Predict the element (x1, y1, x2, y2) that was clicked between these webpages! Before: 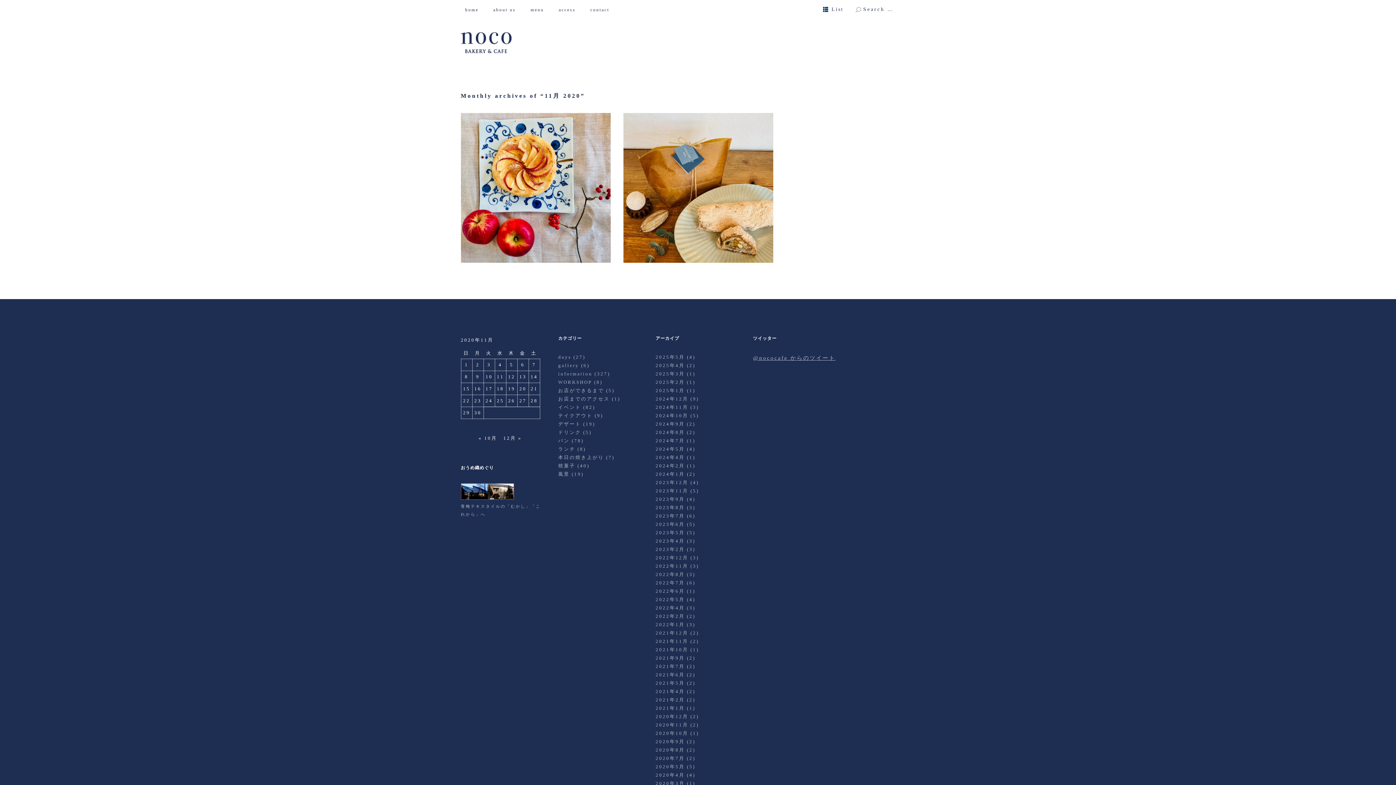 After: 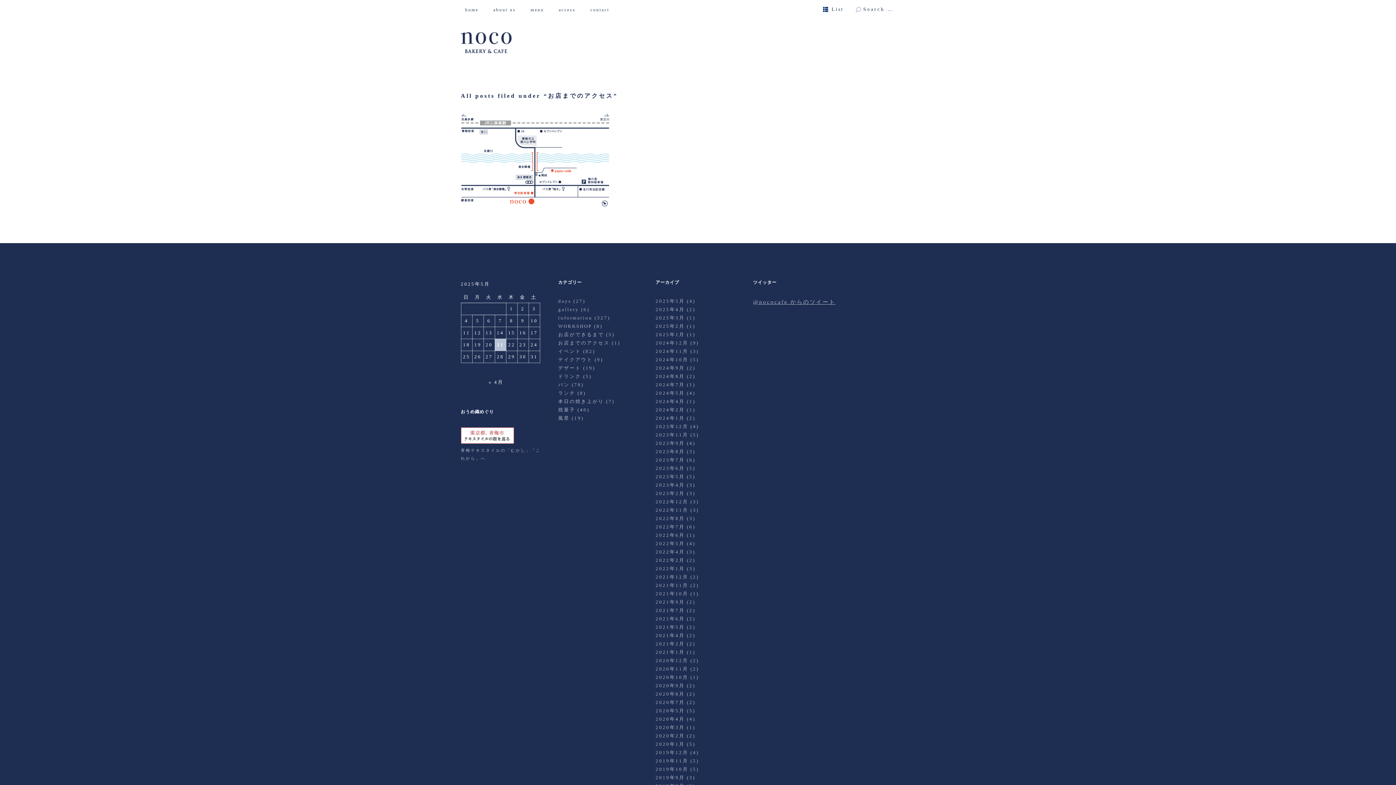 Action: bbox: (558, 396, 609, 401) label: お店までのアクセス